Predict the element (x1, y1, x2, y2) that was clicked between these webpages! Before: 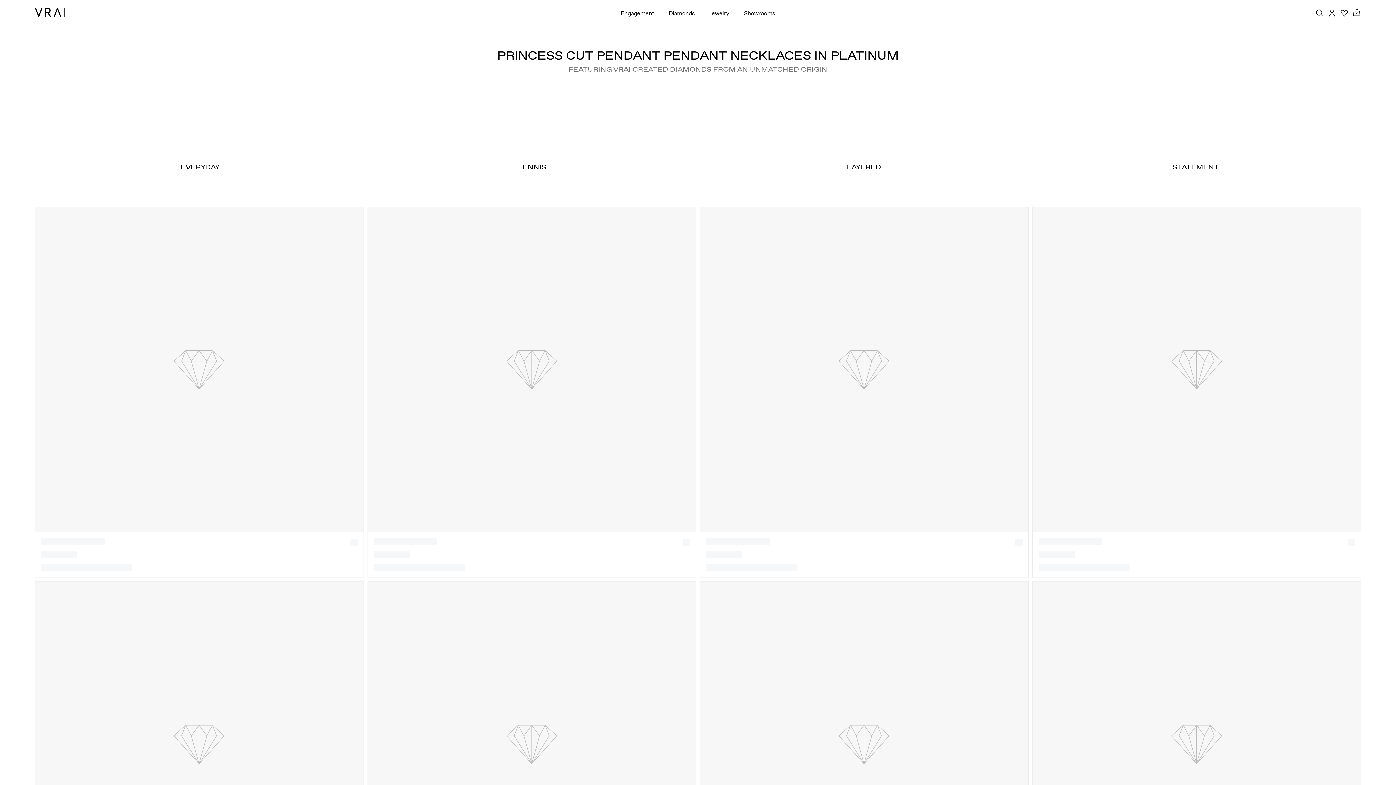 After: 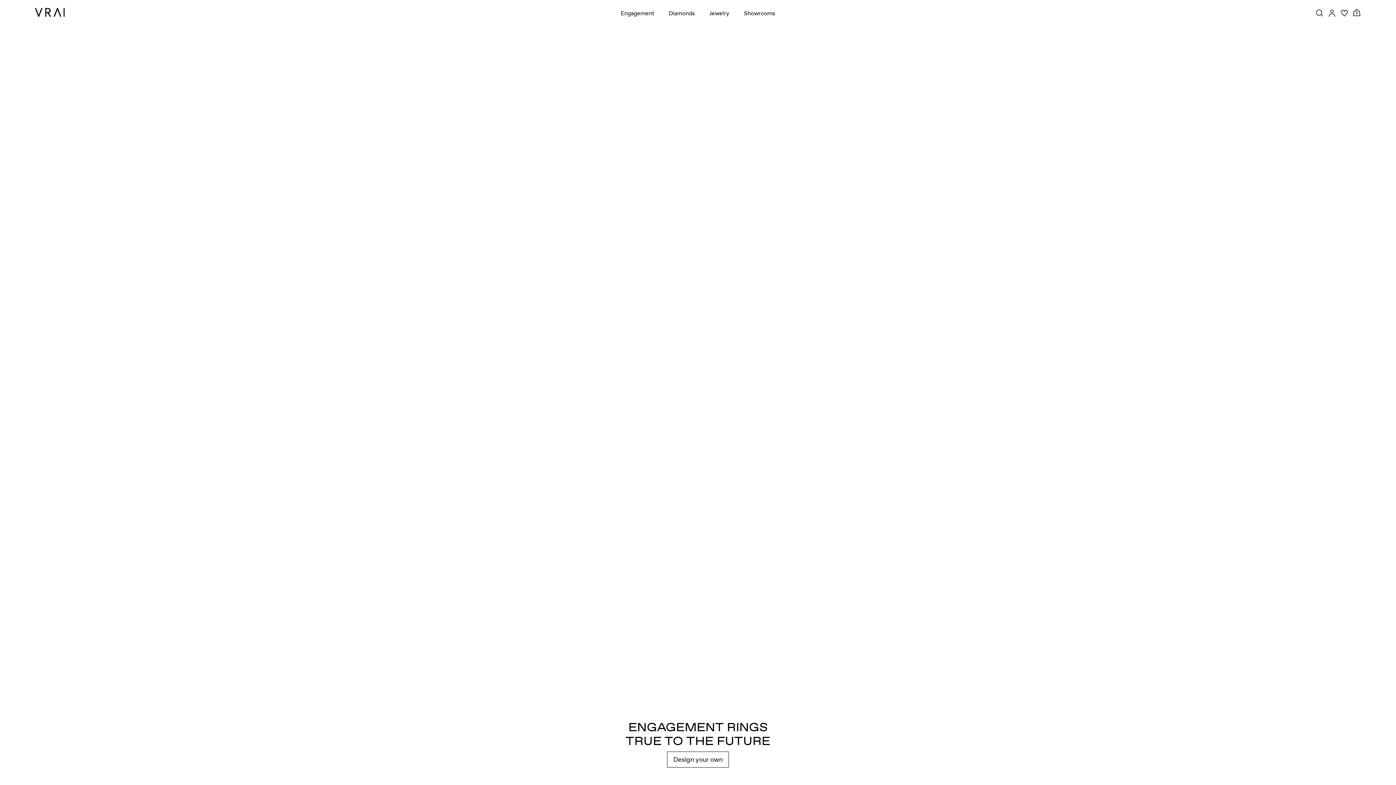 Action: bbox: (34, 8, 64, 16) label: VRAI Logo